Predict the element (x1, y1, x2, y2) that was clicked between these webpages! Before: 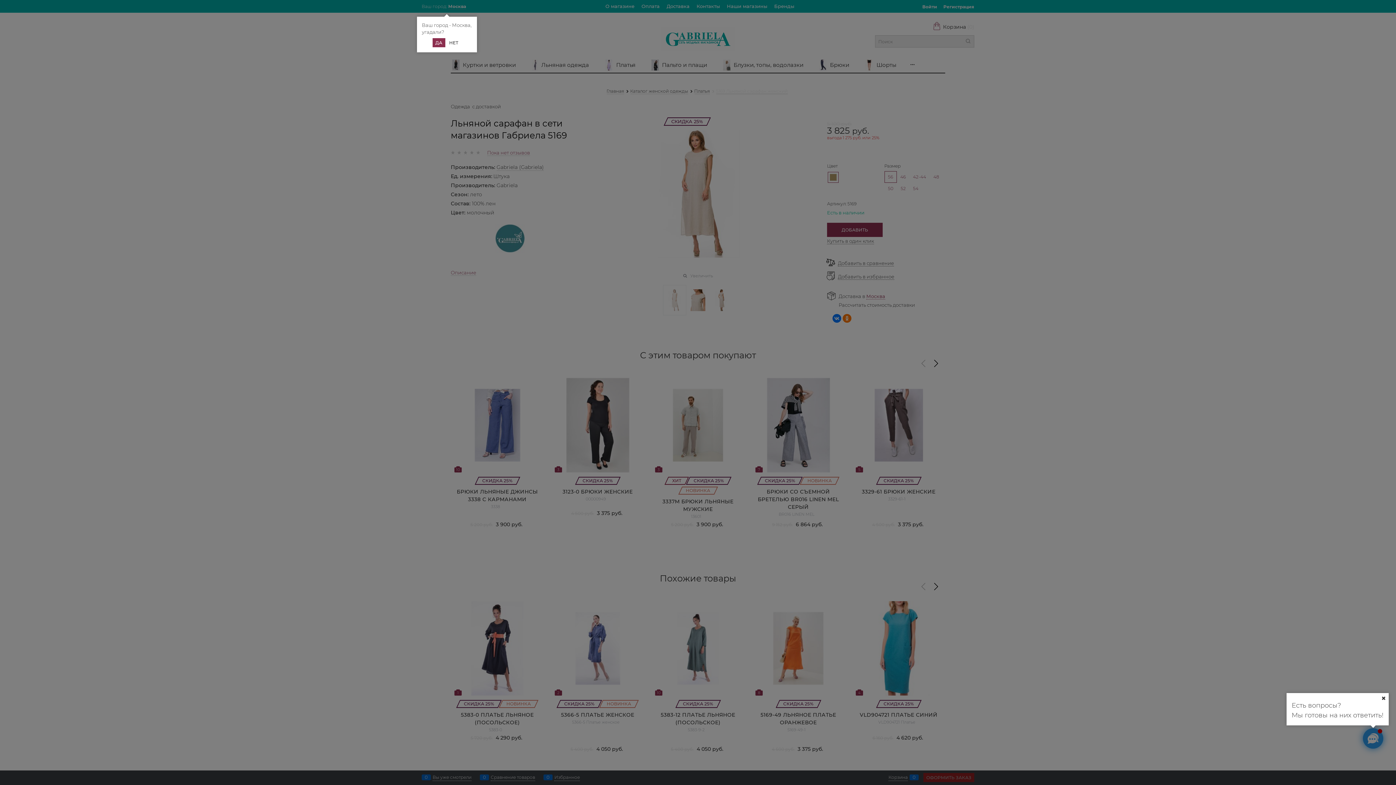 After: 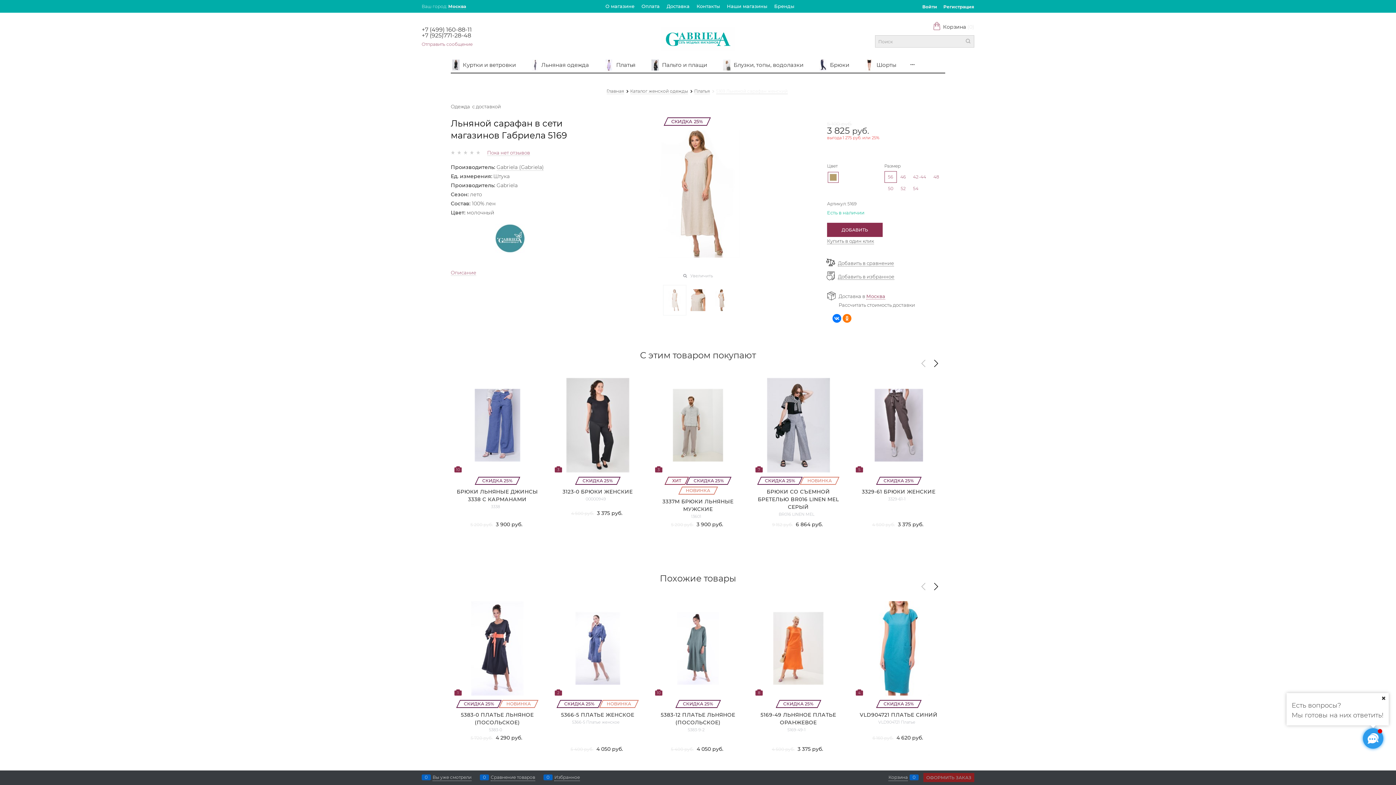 Action: label: ДА bbox: (432, 38, 445, 47)